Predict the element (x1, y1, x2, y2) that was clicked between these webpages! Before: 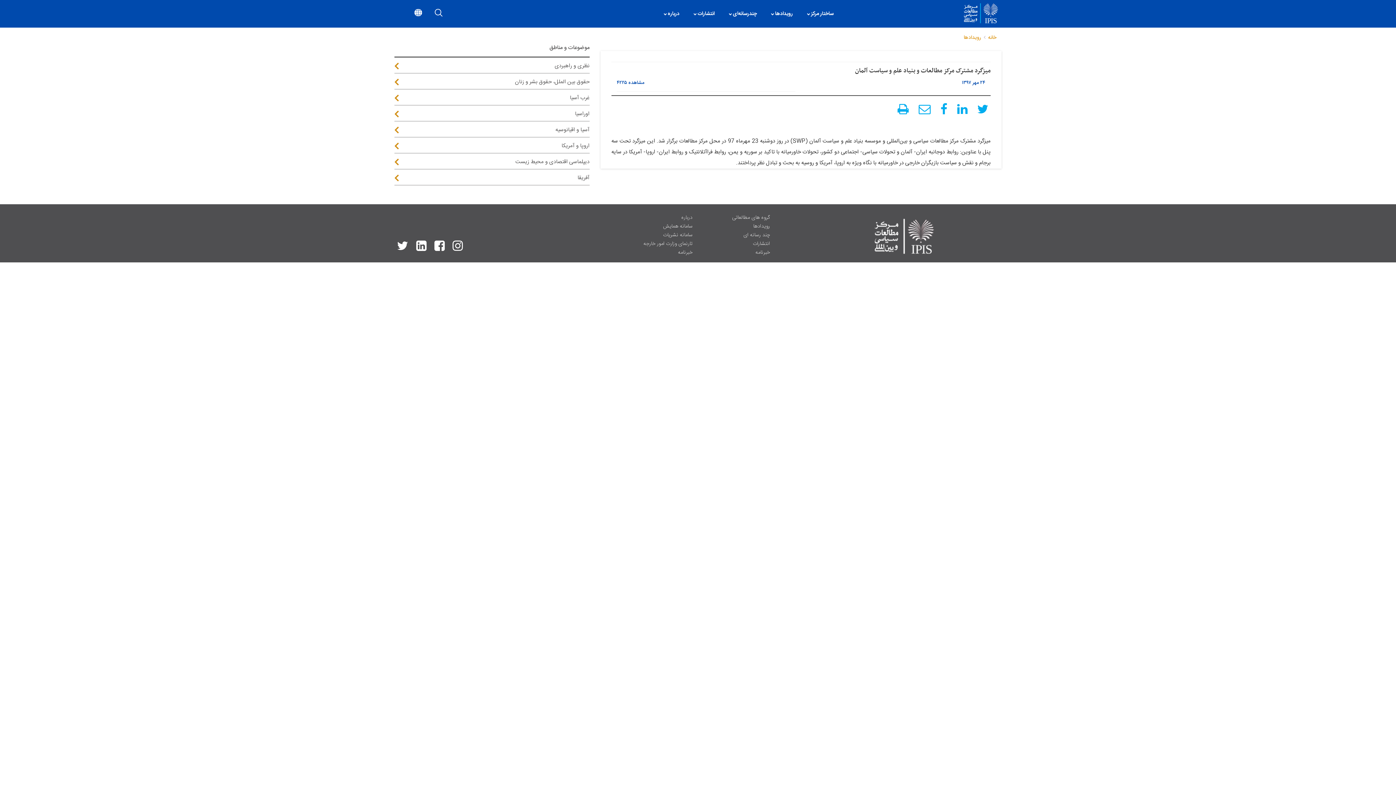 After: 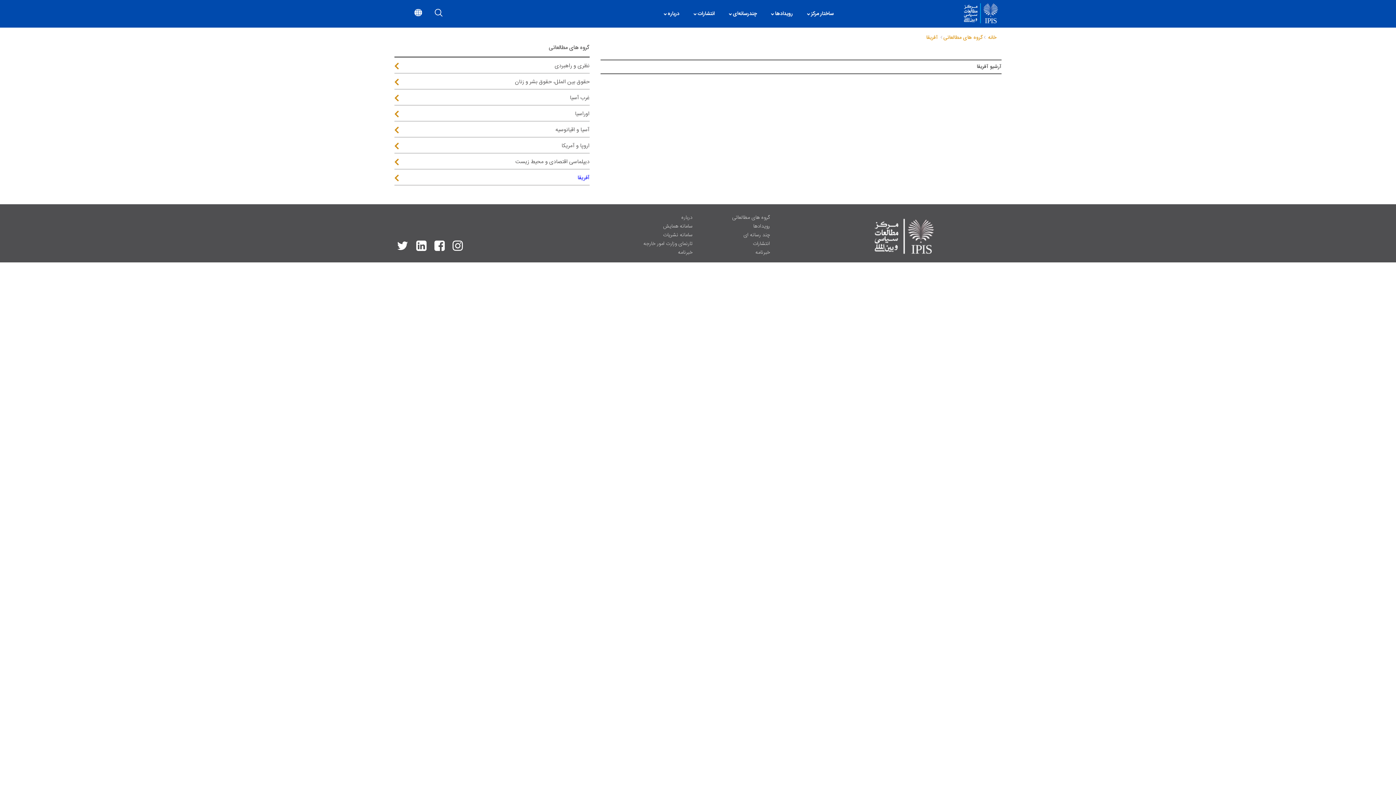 Action: label: آفریقا bbox: (394, 173, 589, 183)